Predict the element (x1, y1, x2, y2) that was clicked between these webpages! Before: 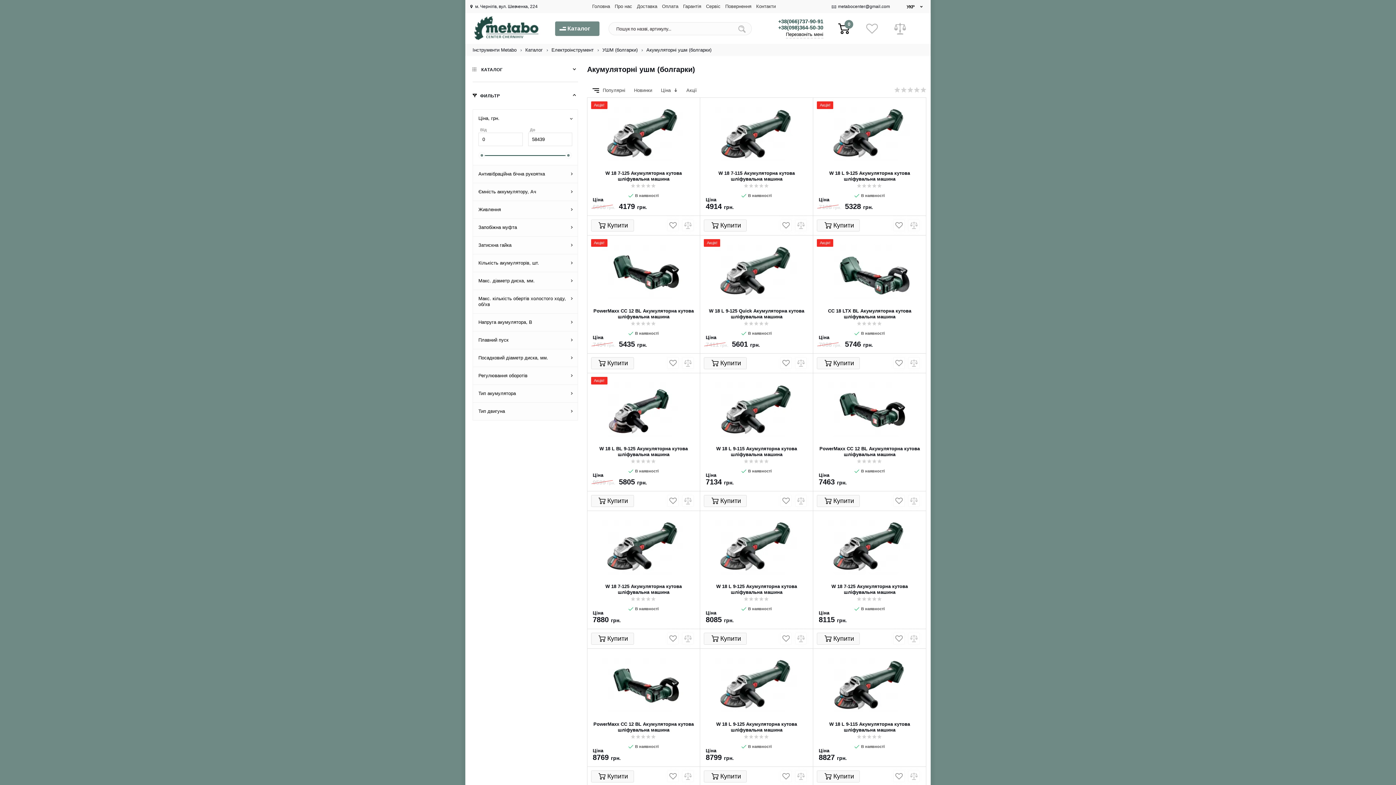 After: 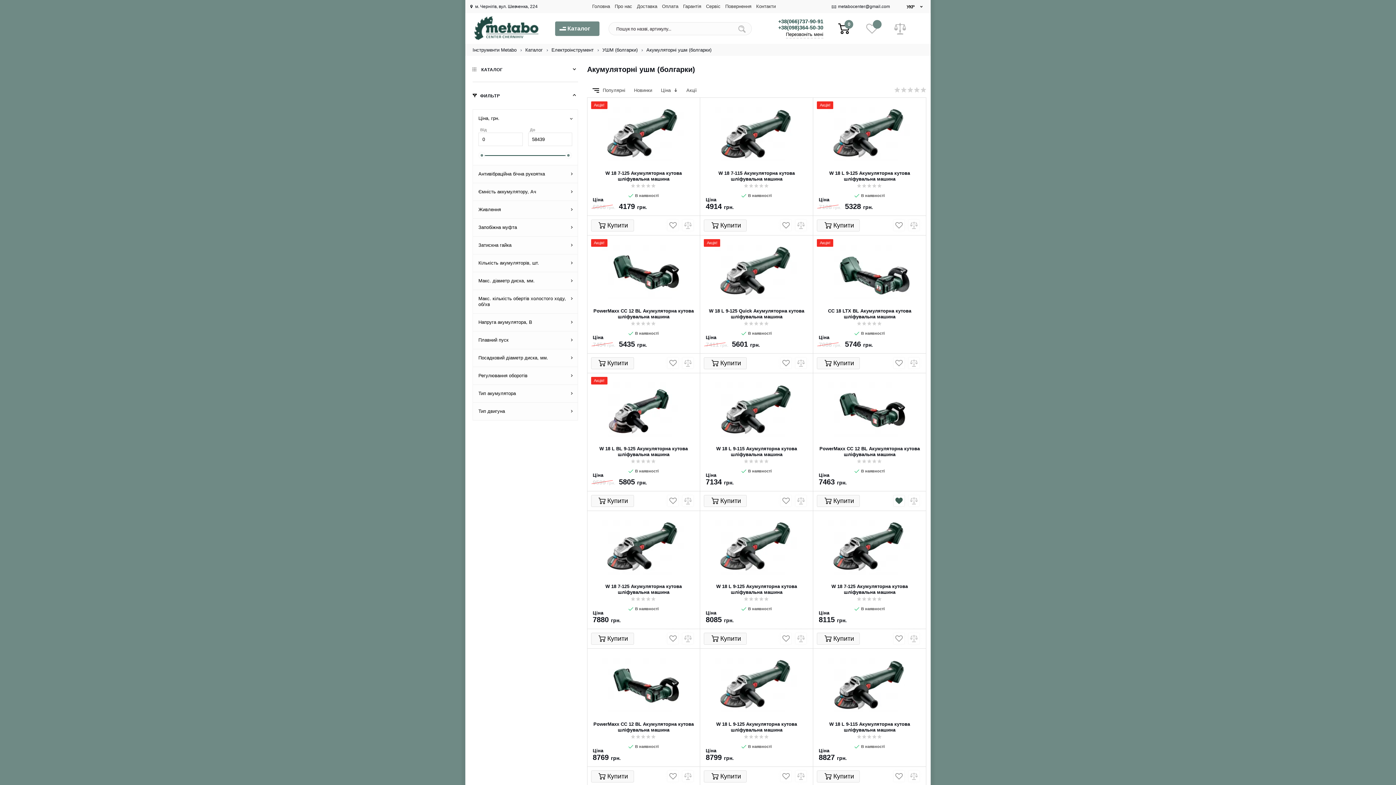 Action: bbox: (893, 495, 905, 506)